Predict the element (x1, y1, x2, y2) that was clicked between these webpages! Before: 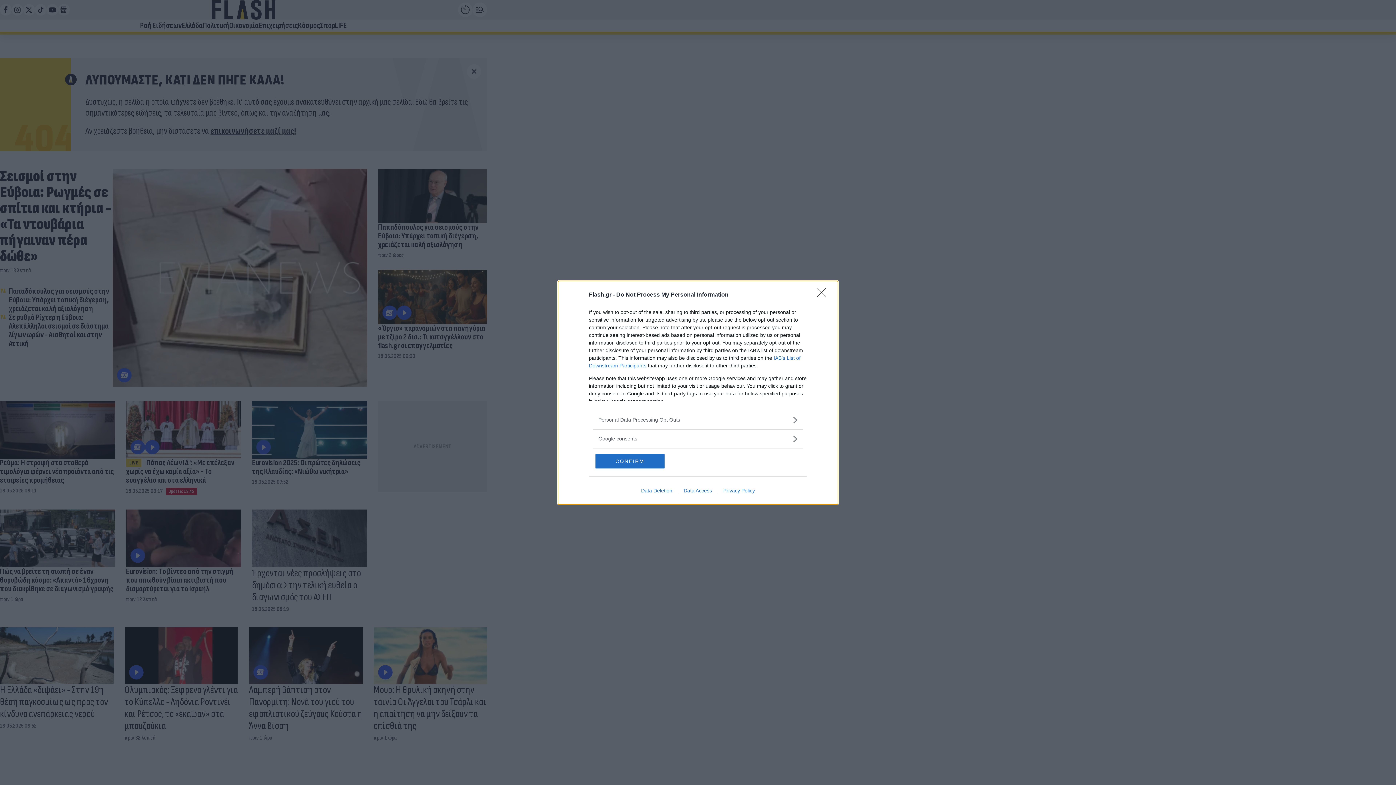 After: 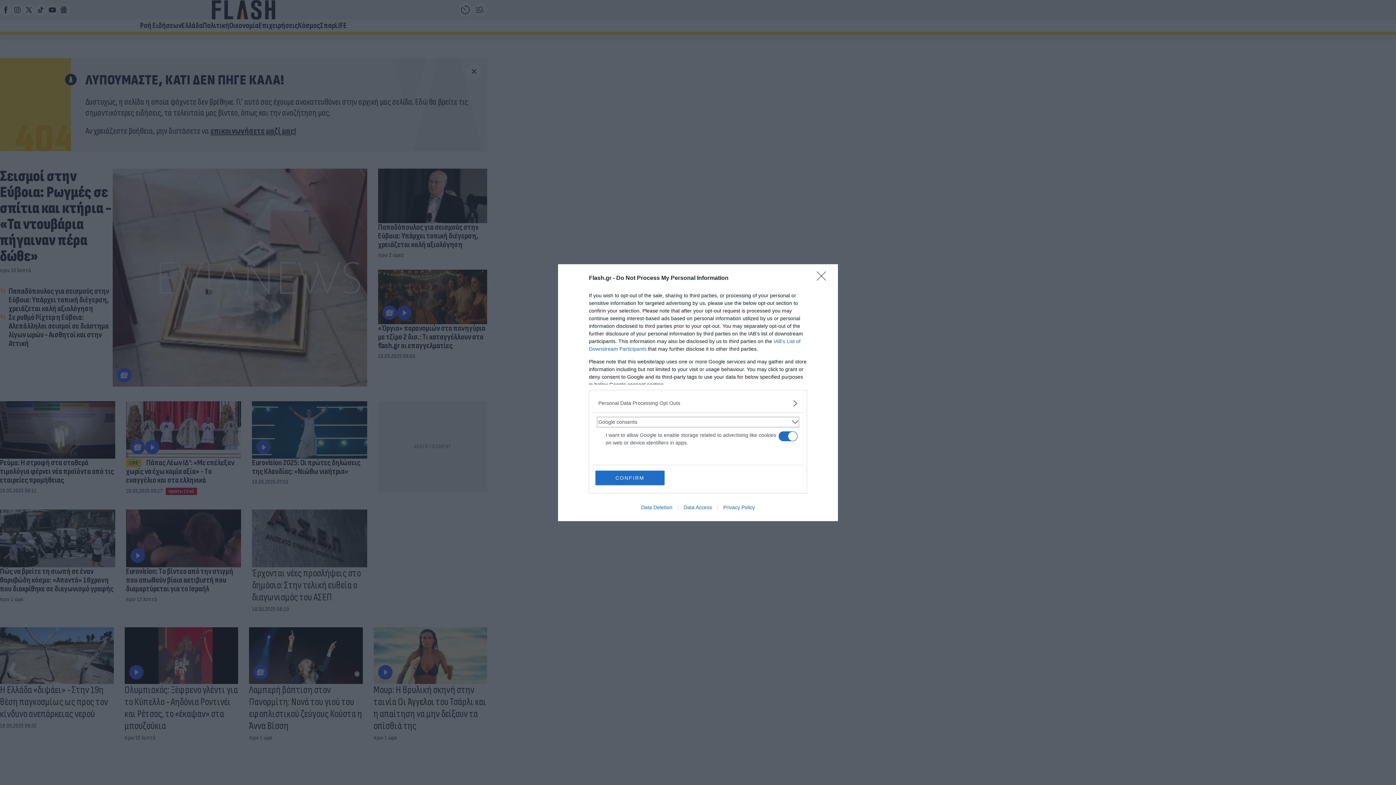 Action: label: Google consents bbox: (598, 435, 797, 442)